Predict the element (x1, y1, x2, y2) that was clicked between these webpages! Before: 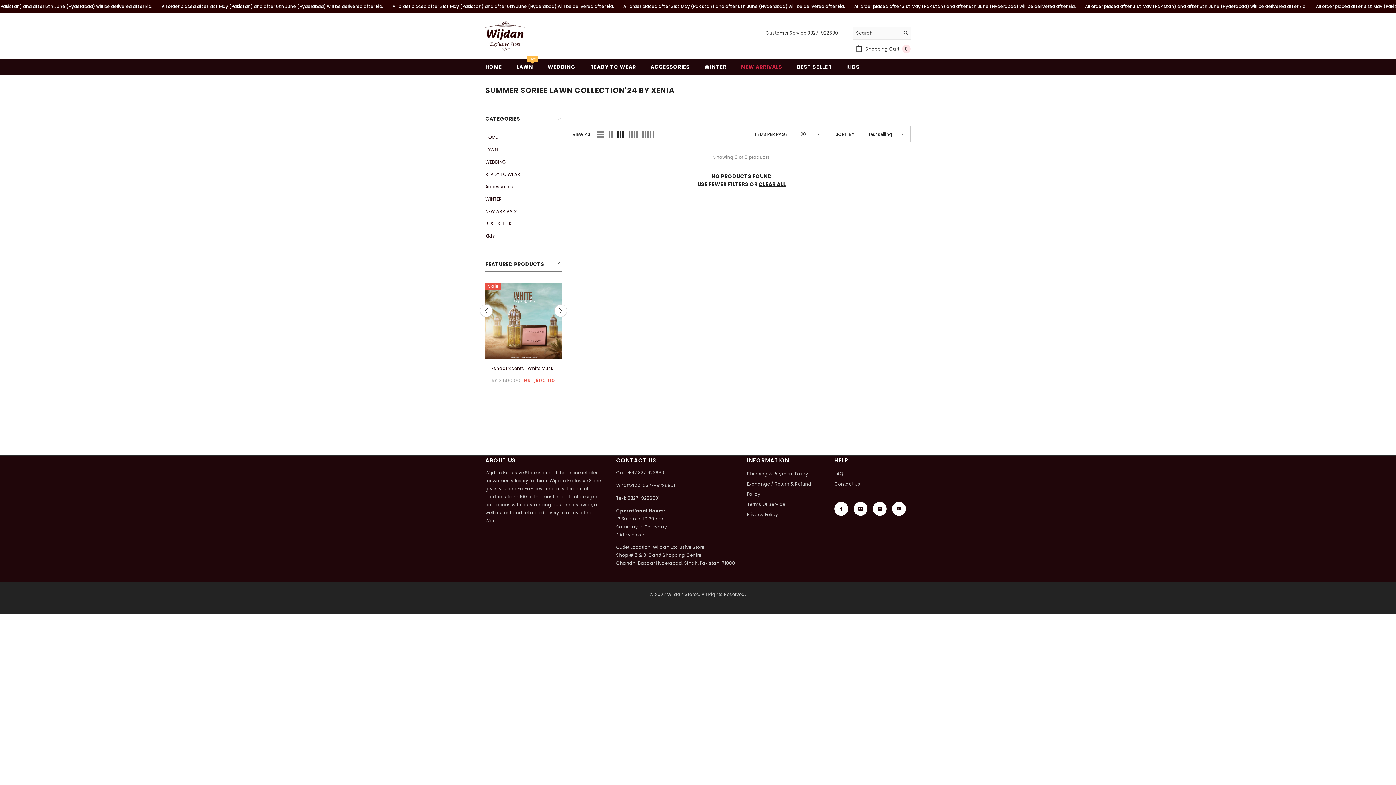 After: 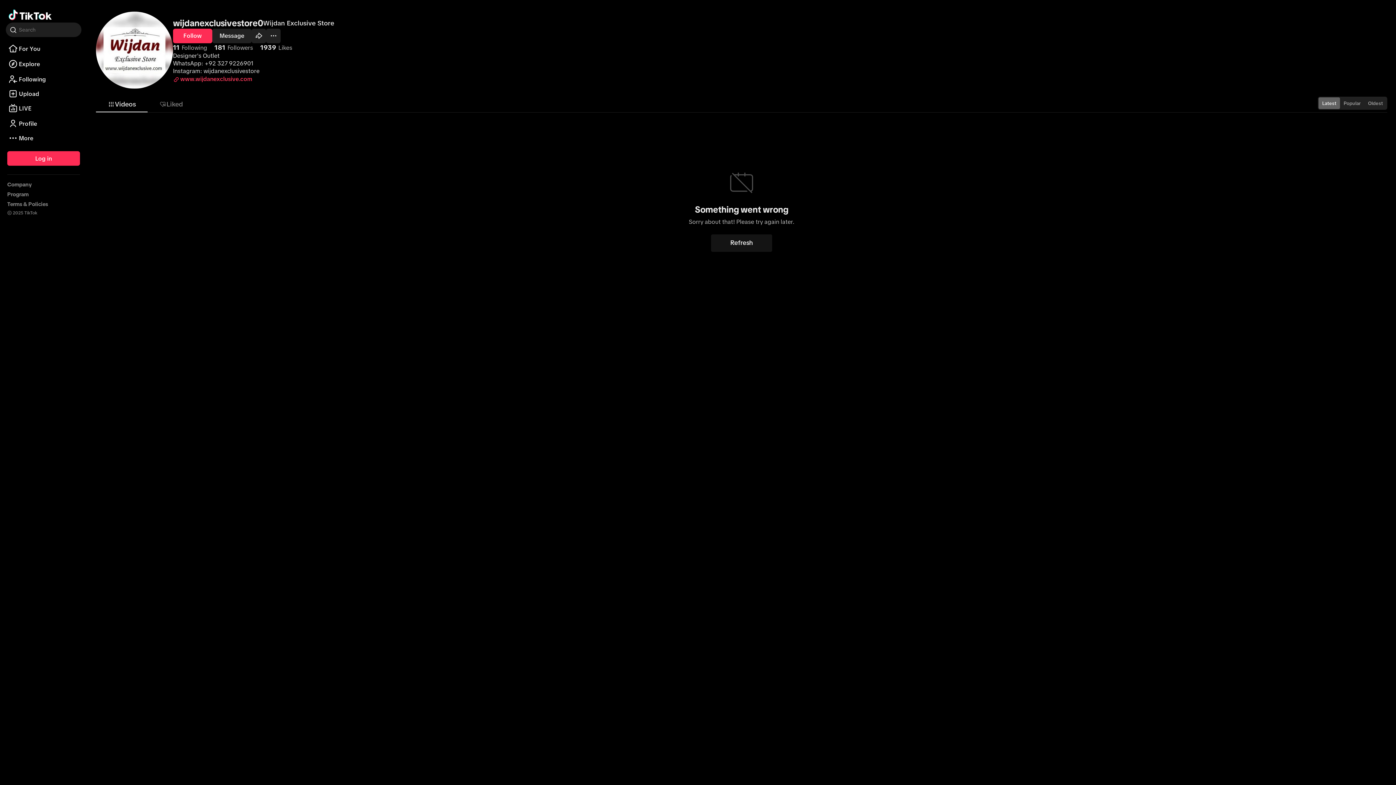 Action: label: TikTok bbox: (873, 502, 886, 516)